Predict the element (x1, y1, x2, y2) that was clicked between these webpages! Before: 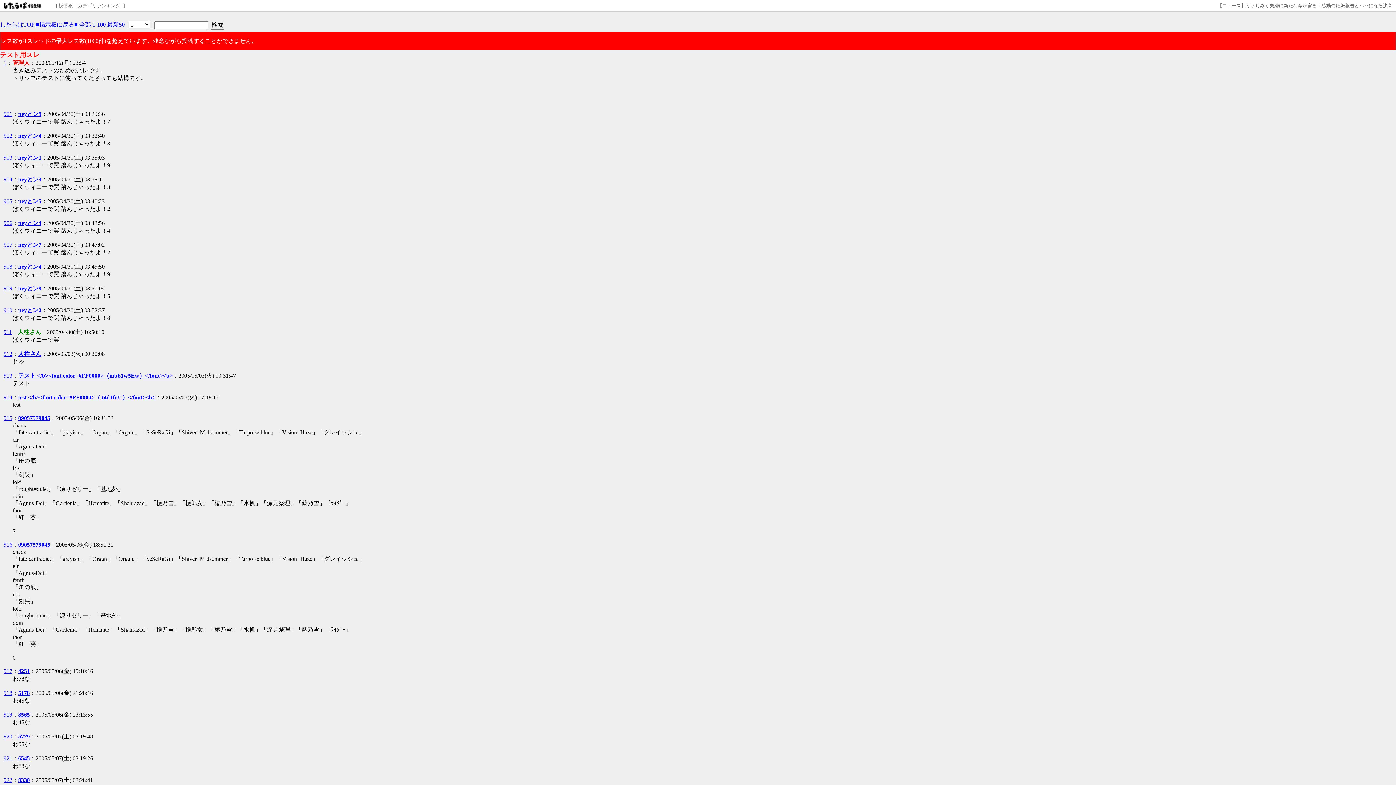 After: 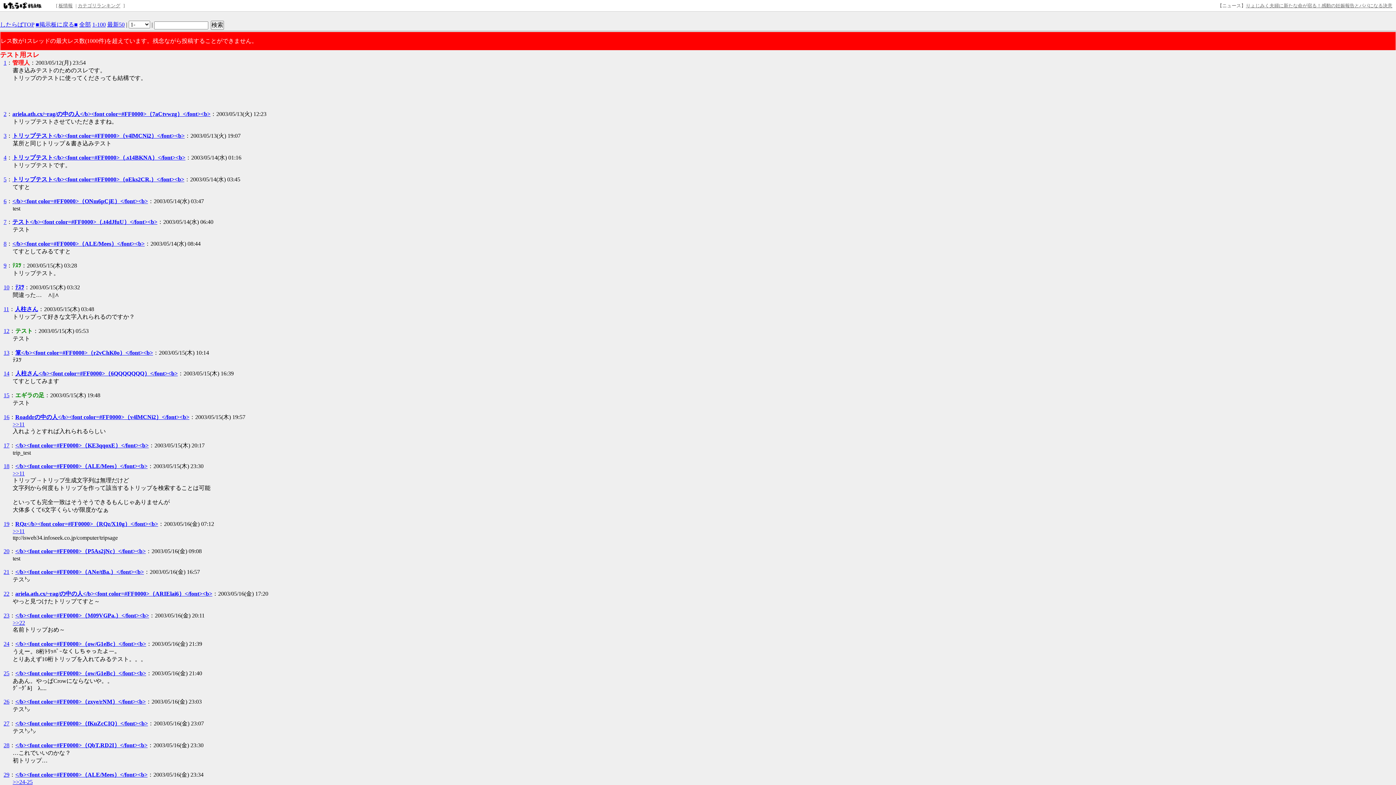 Action: label: 全部 bbox: (79, 21, 90, 27)